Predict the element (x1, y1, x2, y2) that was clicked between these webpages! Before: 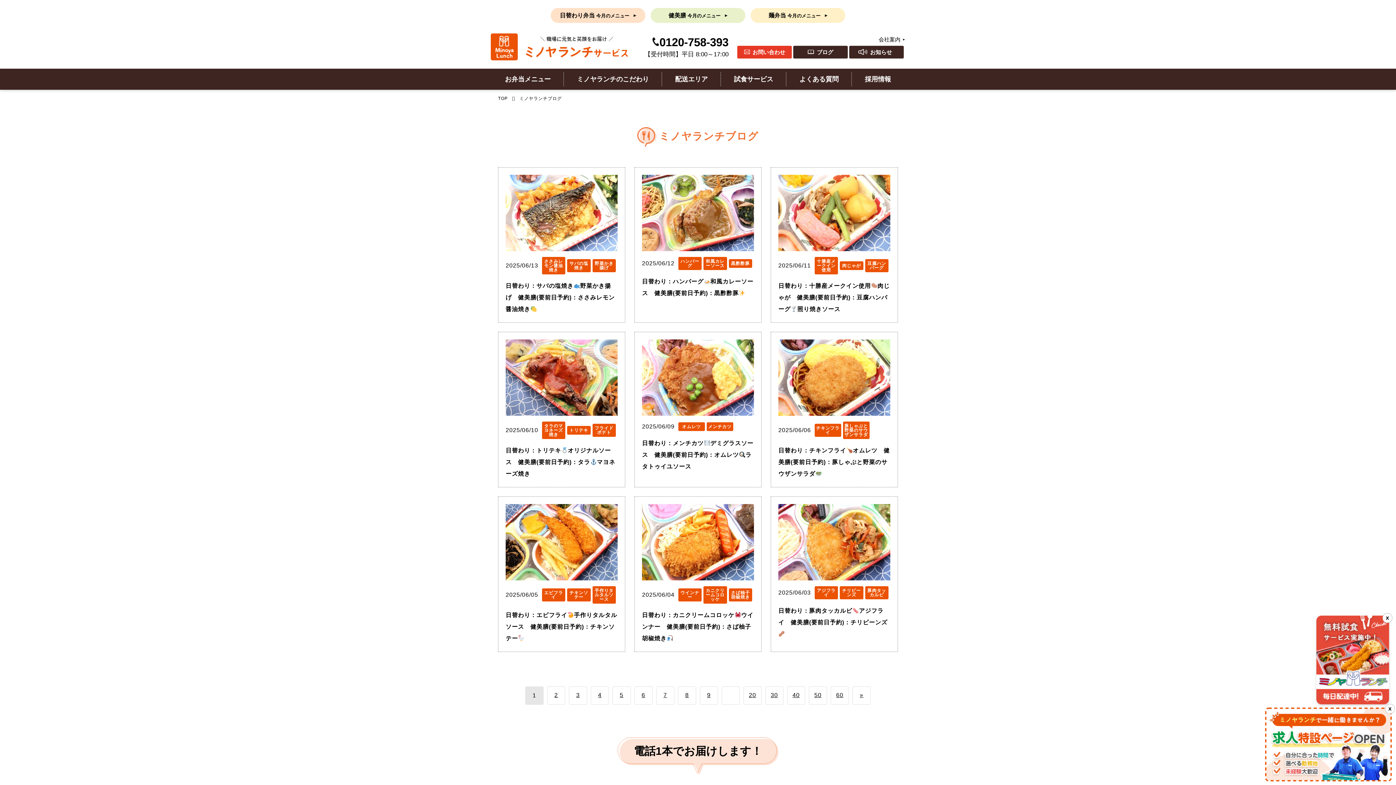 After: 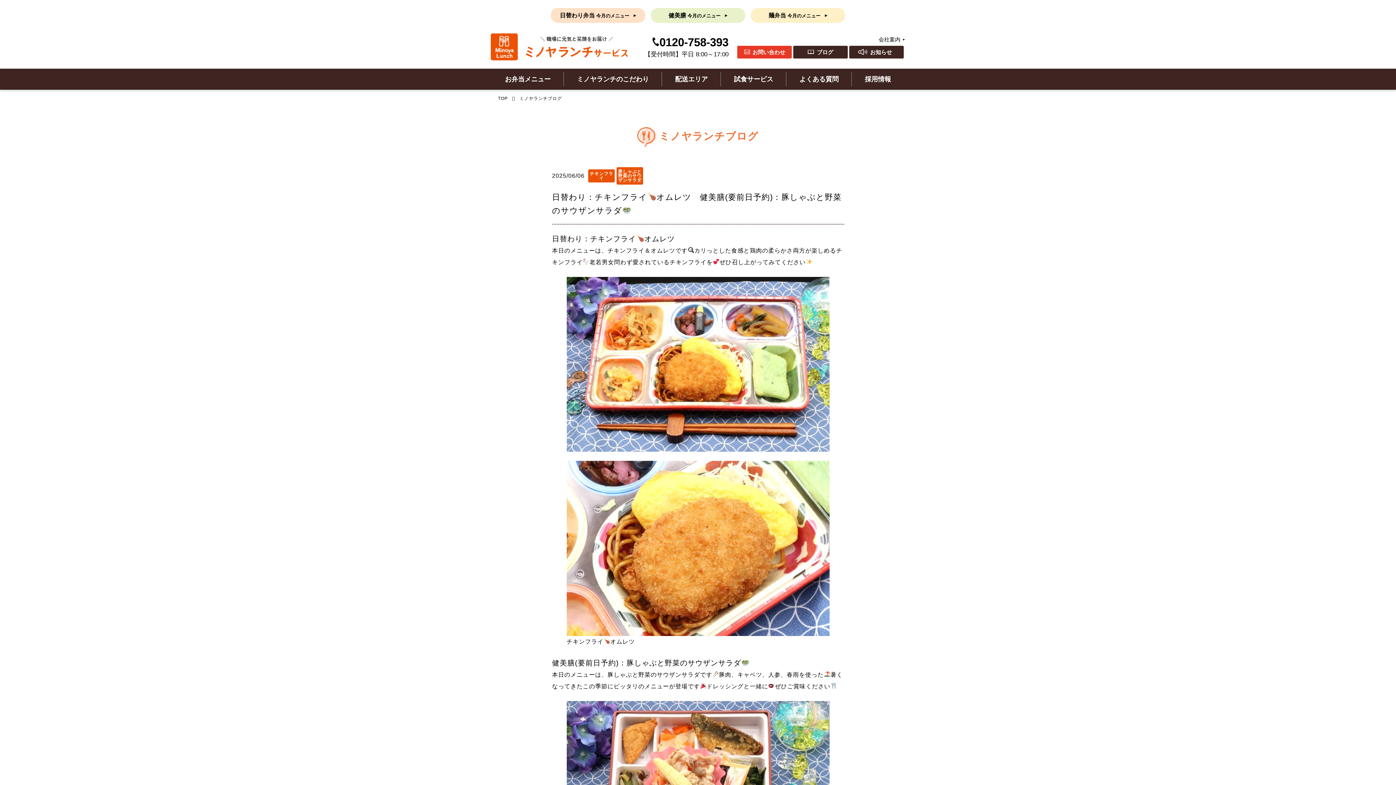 Action: label: 2025/06/06

チキンフライ

豚しゃぶと野菜のサウザンサラダ

日替わり：チキンフライオムレツ　健美膳(要前日予約)：豚しゃぶと野菜のサウザンサラダ bbox: (778, 339, 890, 480)